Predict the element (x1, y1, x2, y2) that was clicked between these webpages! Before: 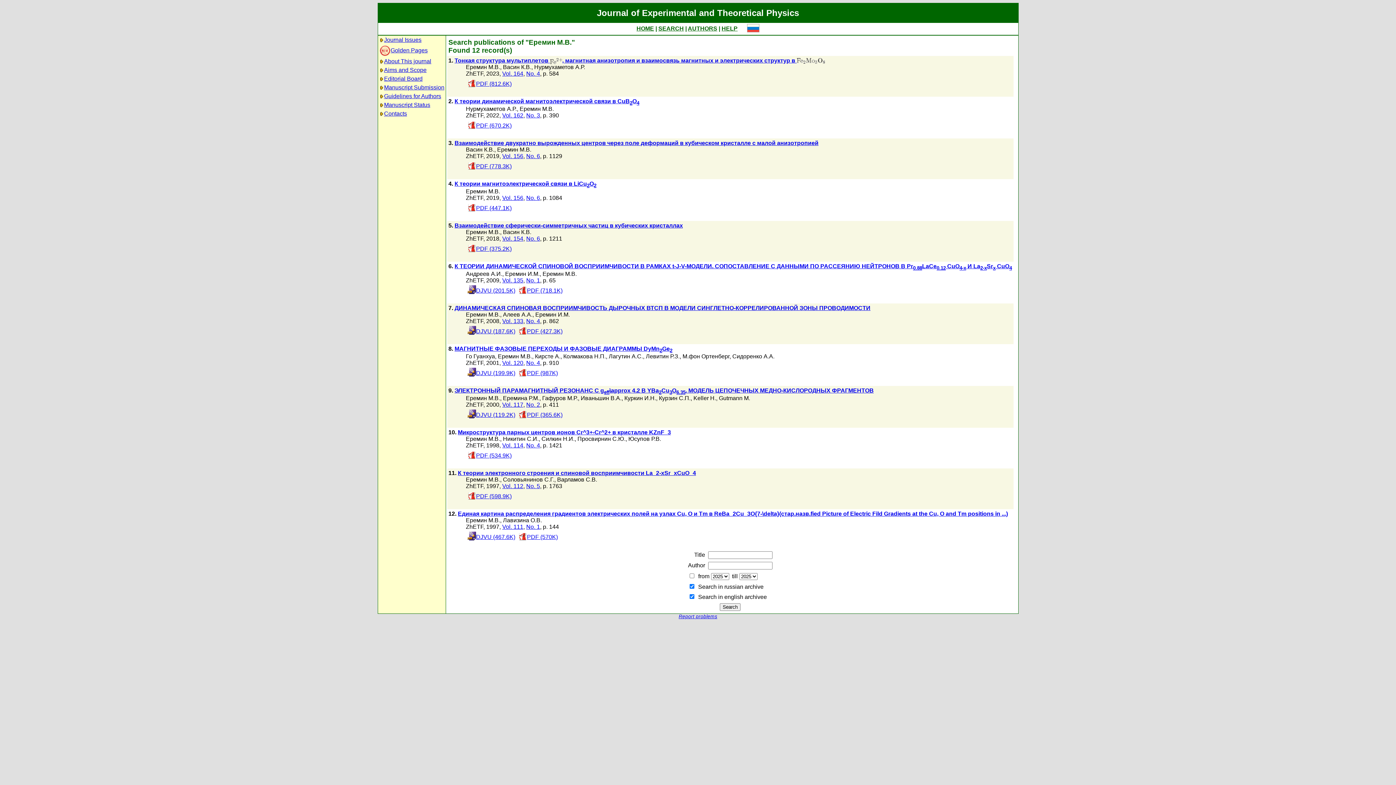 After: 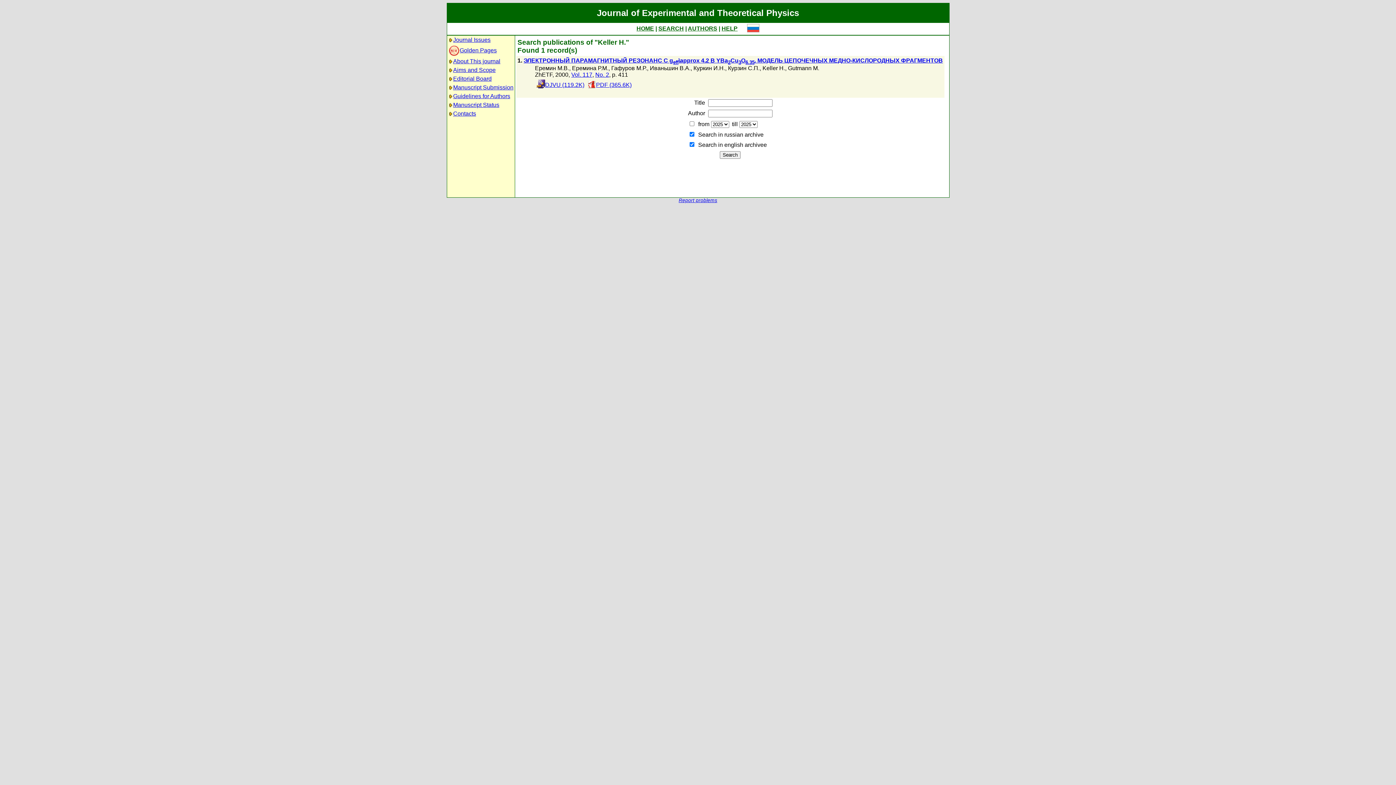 Action: bbox: (693, 395, 716, 401) label: Keller H.